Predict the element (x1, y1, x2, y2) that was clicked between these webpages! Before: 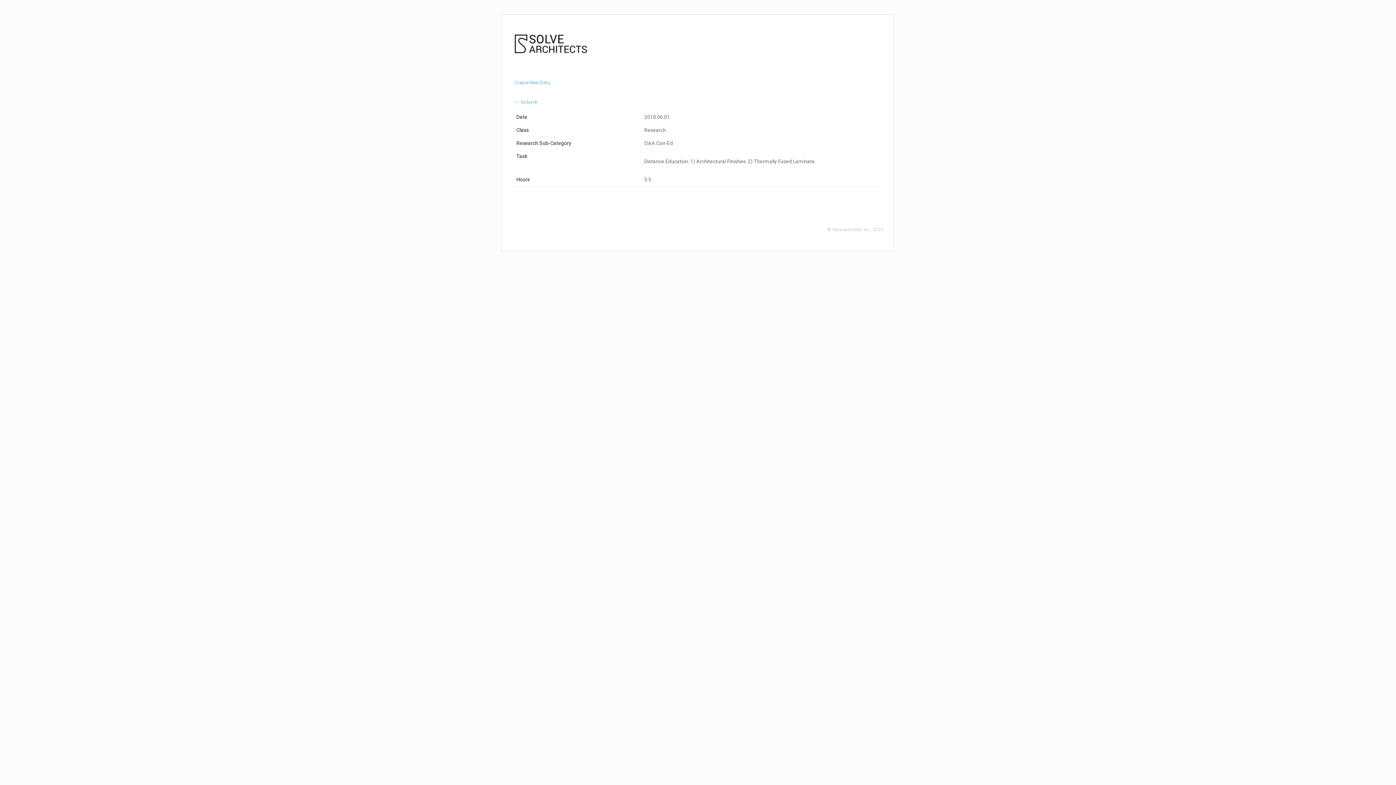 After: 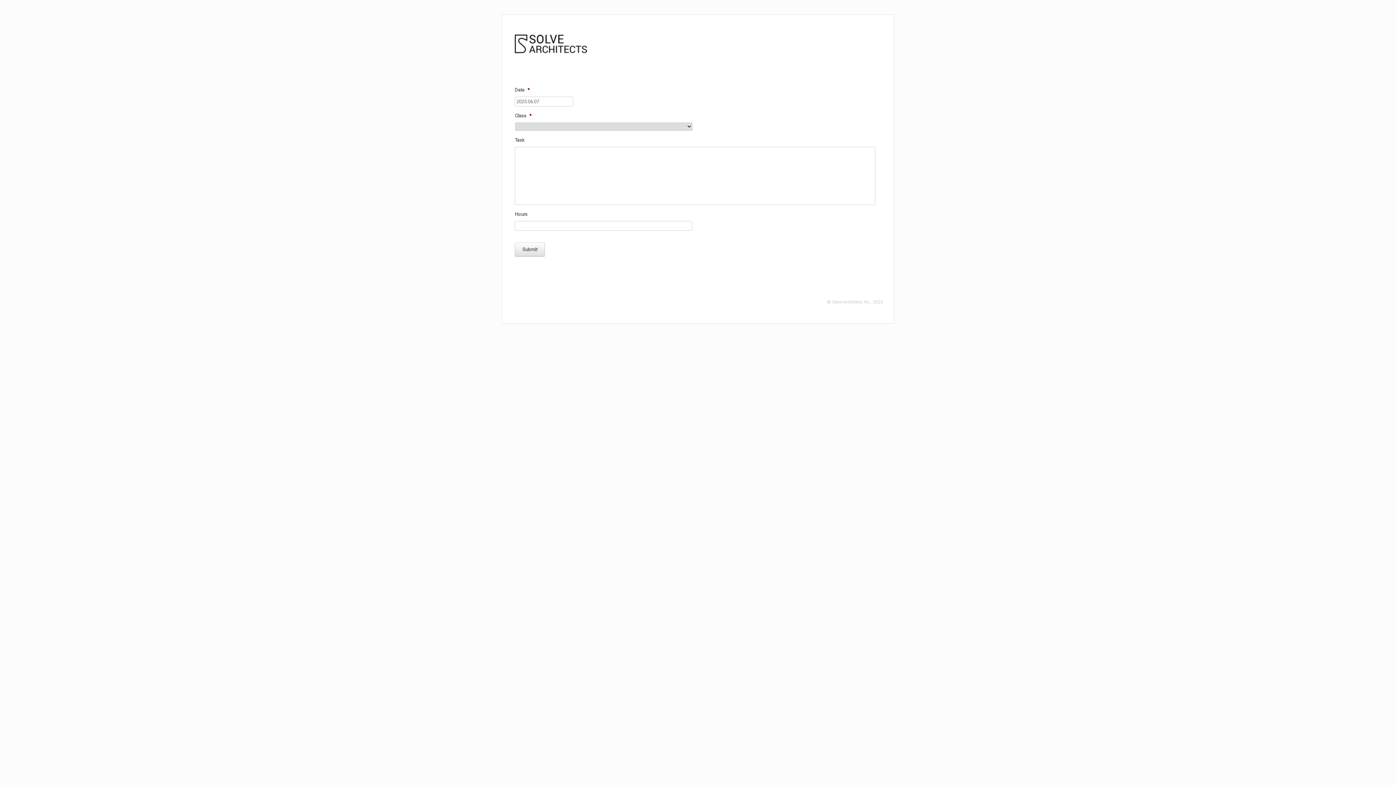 Action: bbox: (514, 80, 550, 85) label: Create New Entry